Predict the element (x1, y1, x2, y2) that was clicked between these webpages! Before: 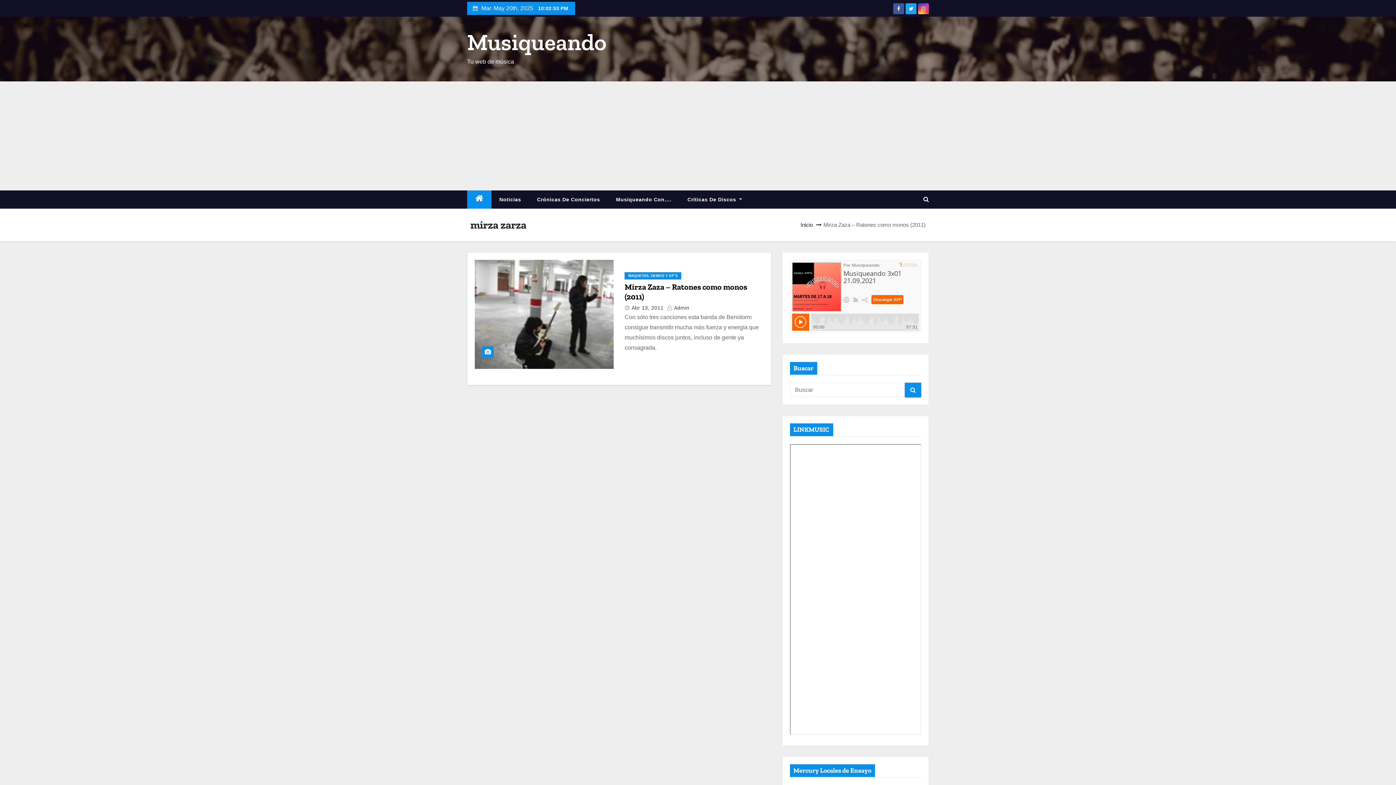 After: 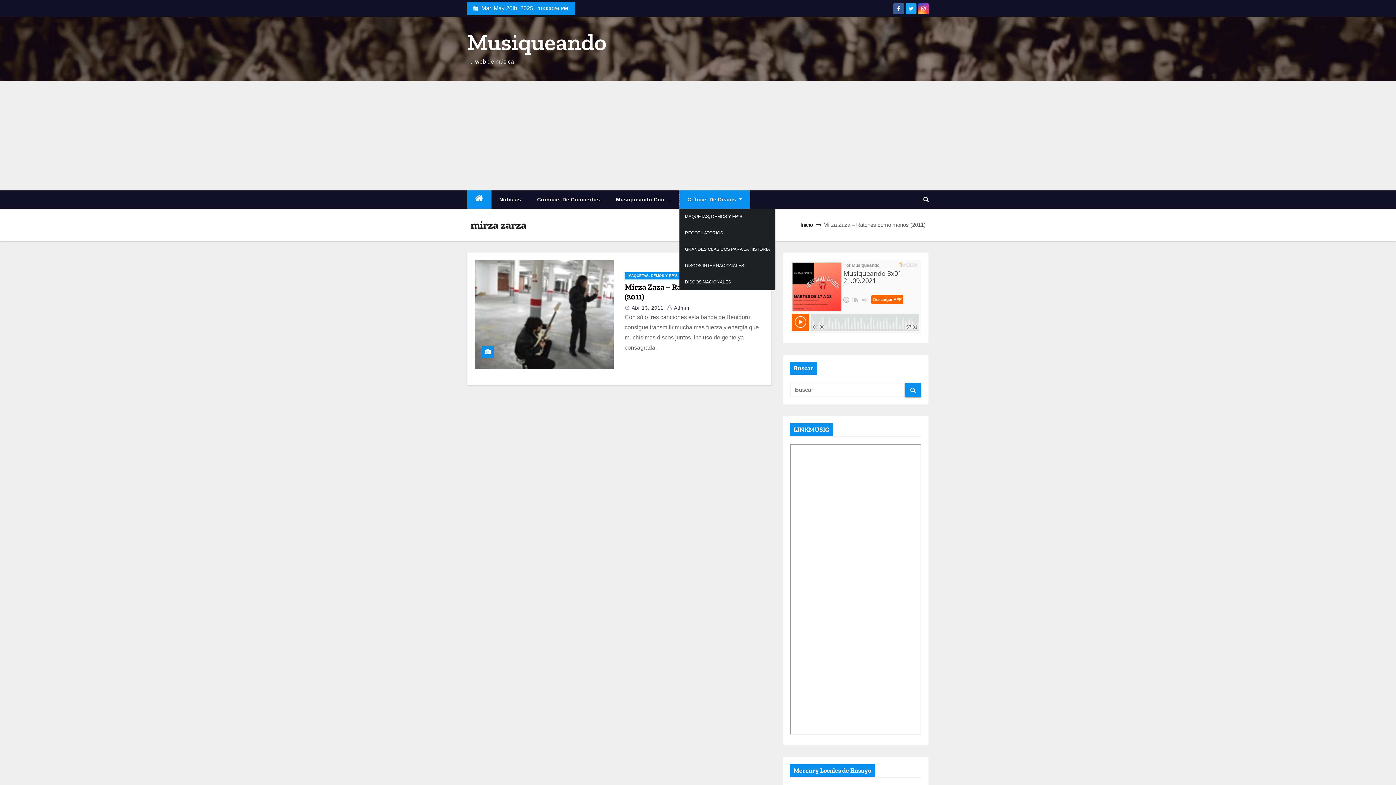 Action: bbox: (679, 190, 750, 208) label: Críticas De Discos 